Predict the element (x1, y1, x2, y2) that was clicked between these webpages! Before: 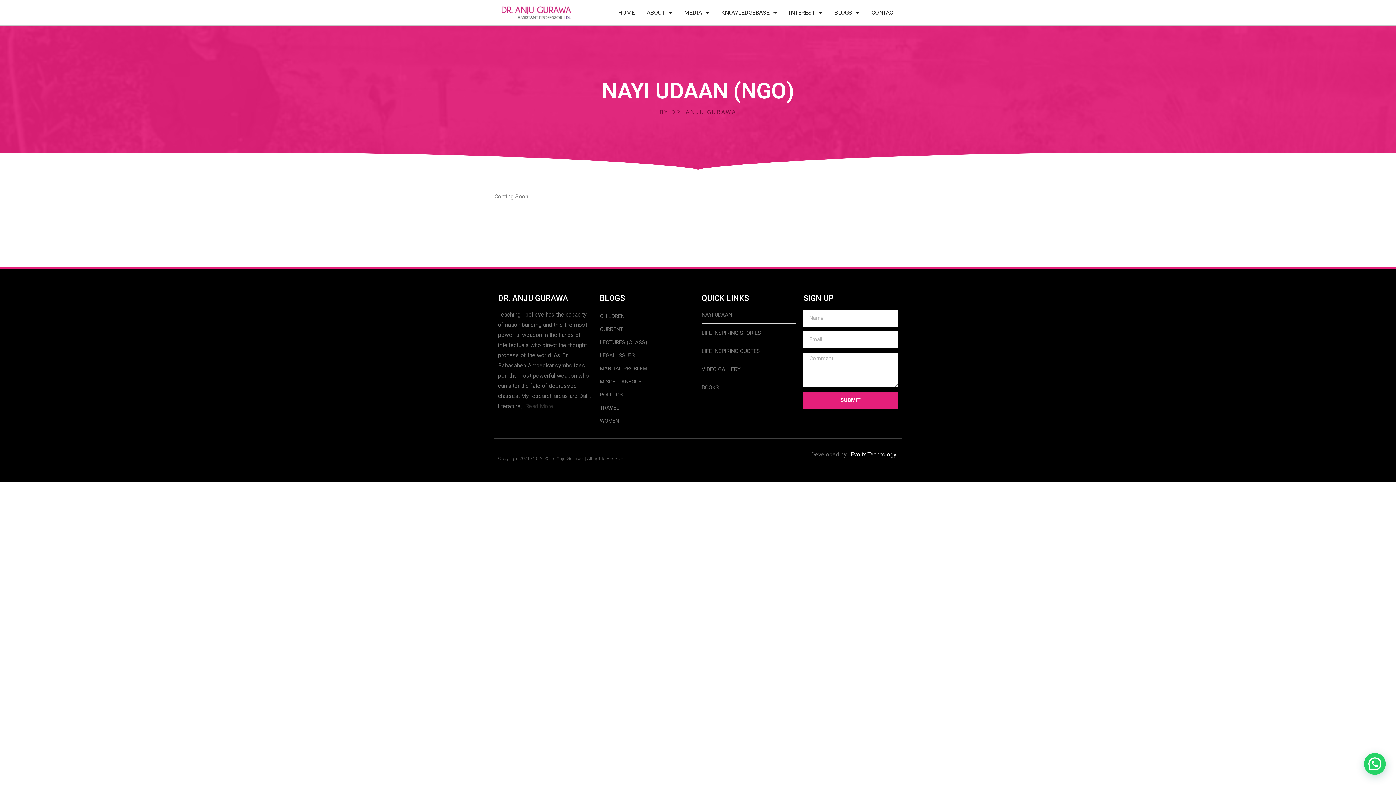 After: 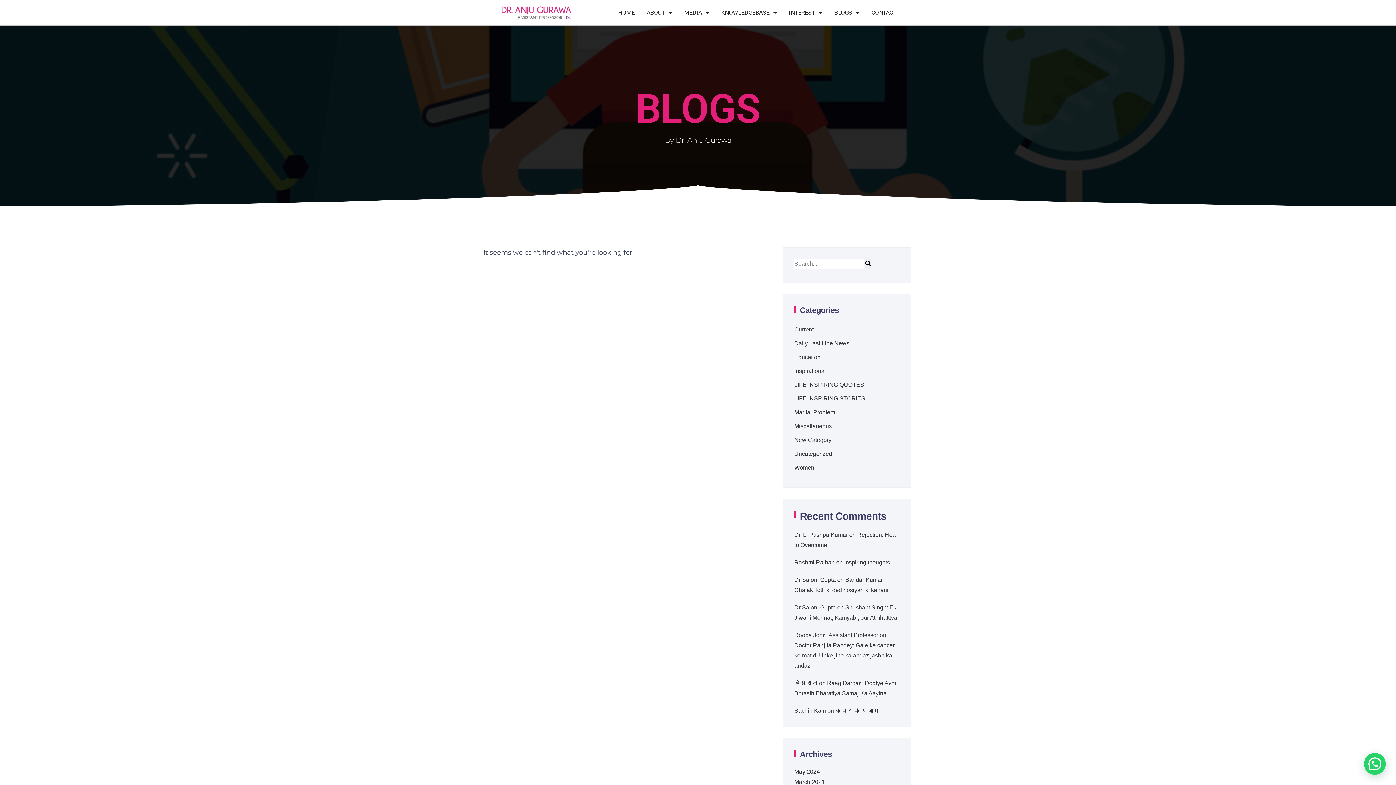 Action: label: POLITICS bbox: (600, 388, 694, 401)